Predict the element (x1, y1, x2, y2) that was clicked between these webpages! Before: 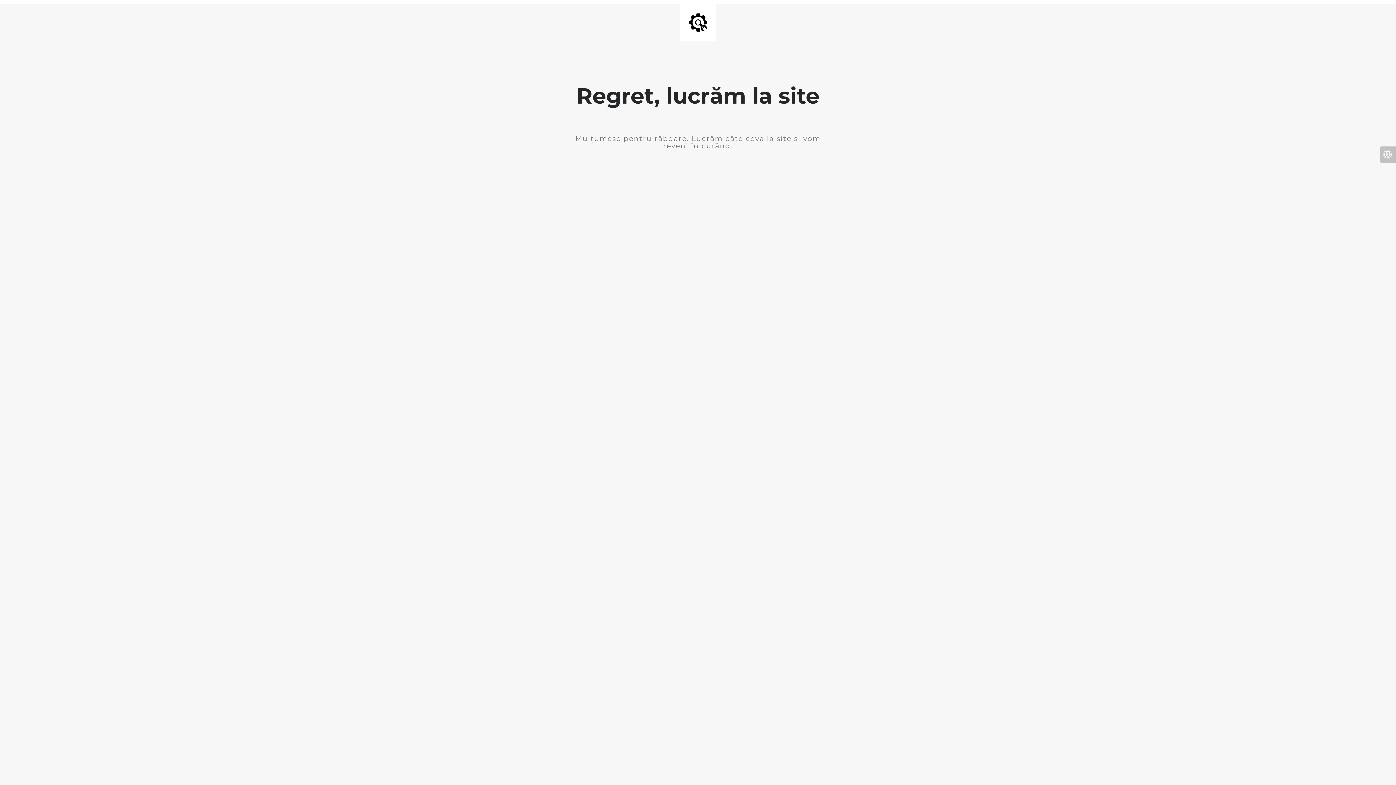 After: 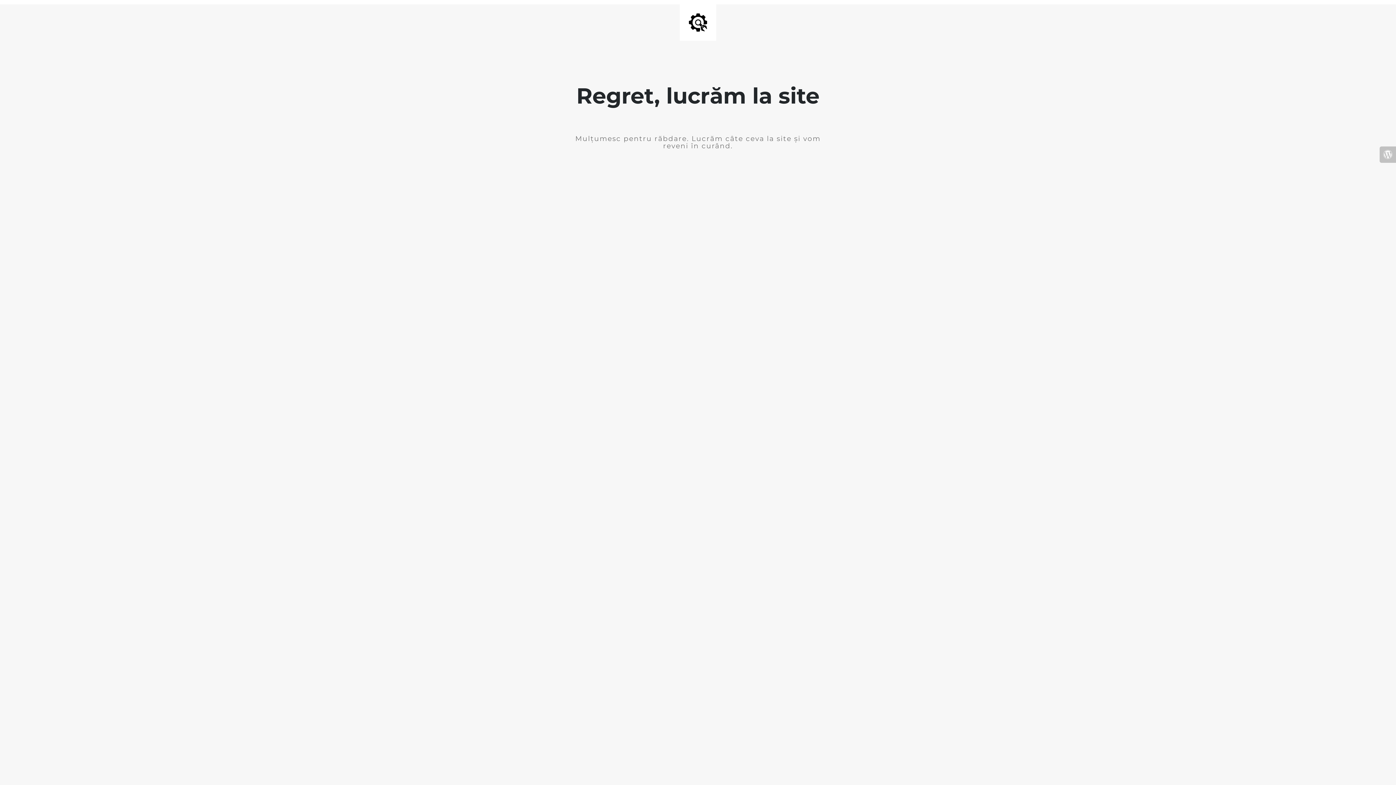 Action: bbox: (1380, 146, 1396, 162)